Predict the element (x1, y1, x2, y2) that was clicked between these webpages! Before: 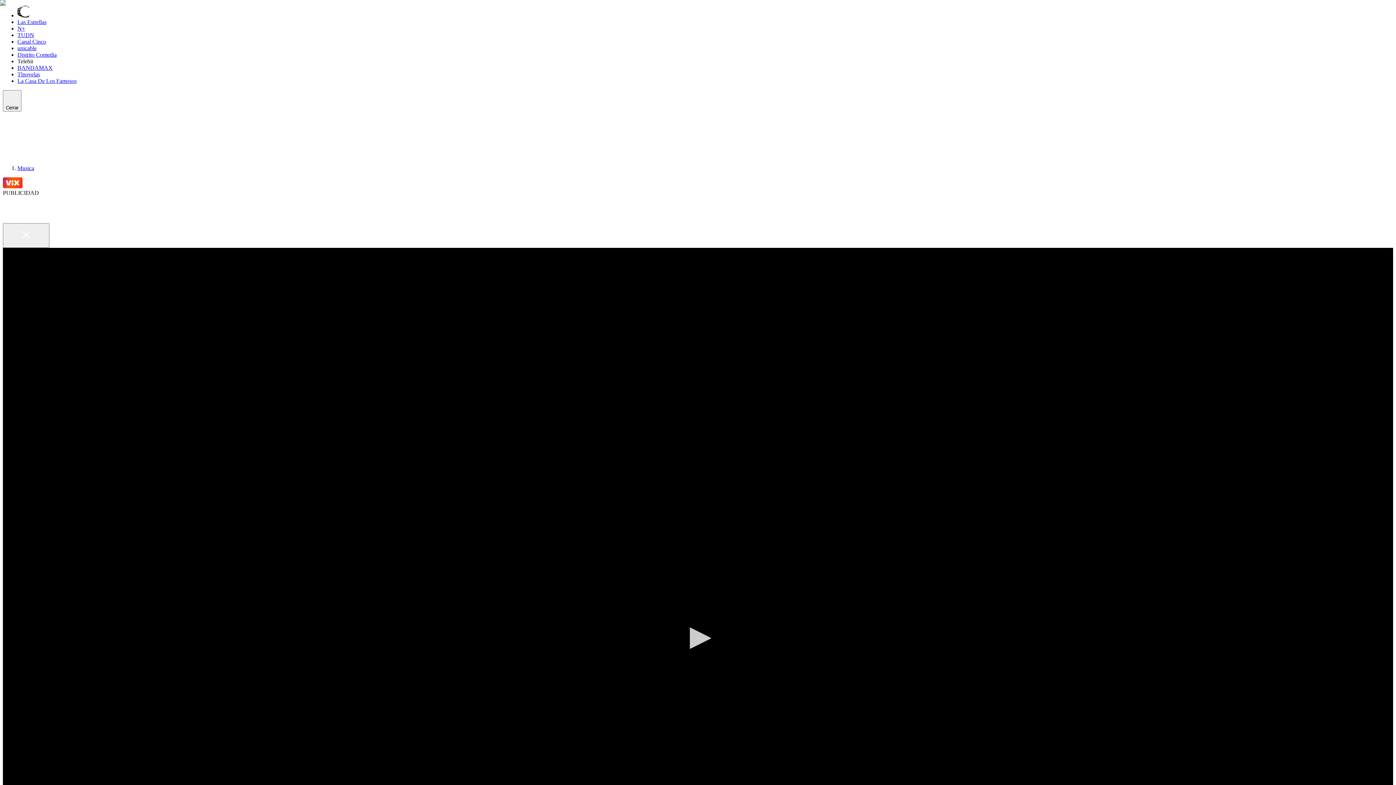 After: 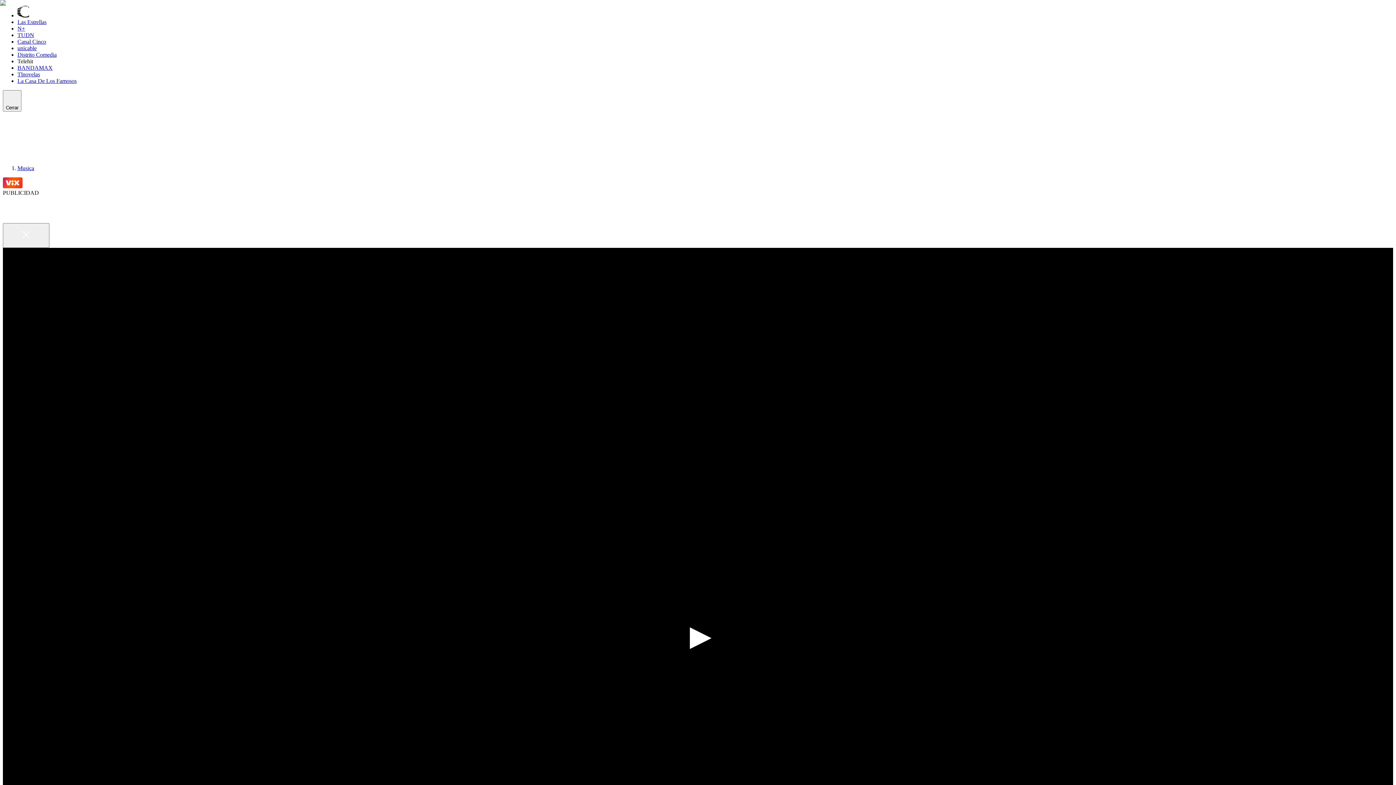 Action: label: Reproducir bbox: (682, 622, 714, 654)